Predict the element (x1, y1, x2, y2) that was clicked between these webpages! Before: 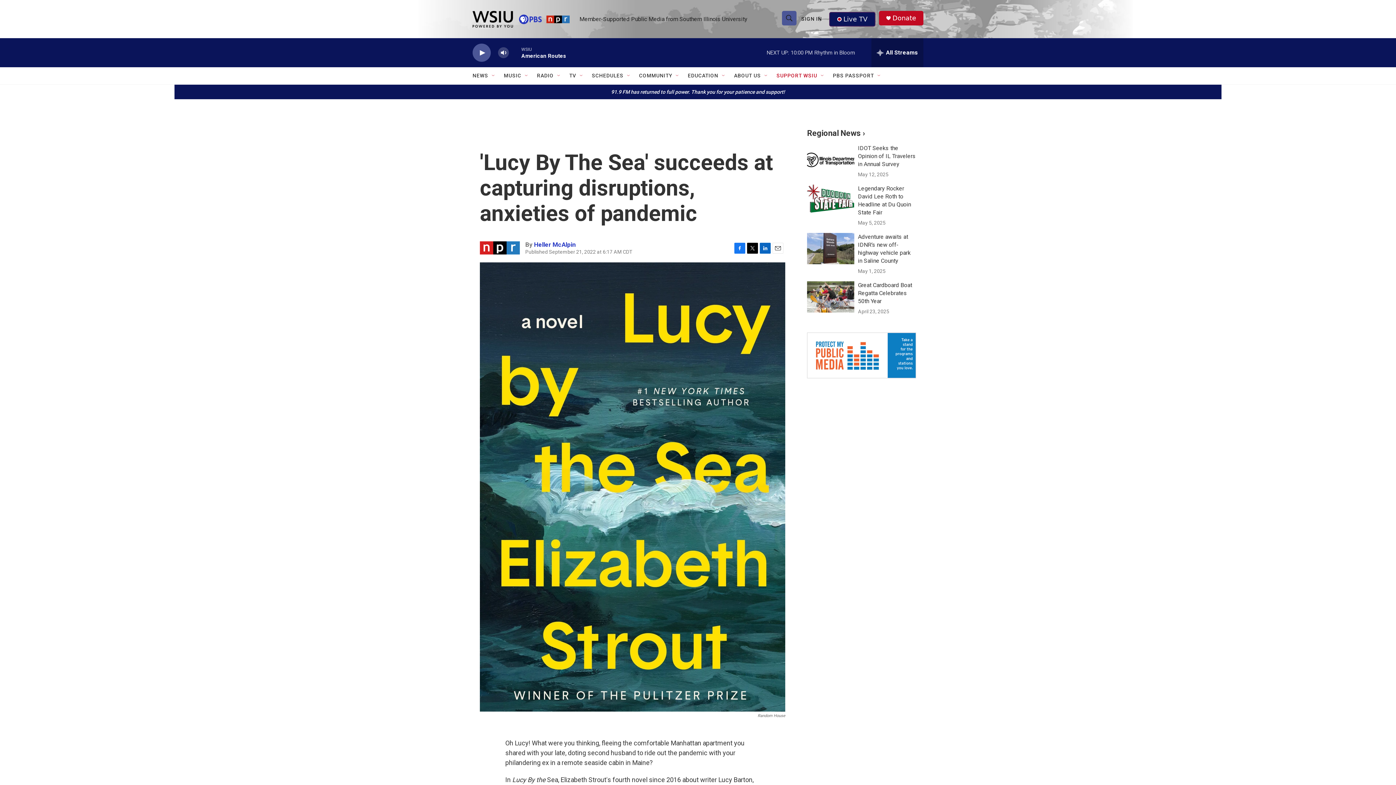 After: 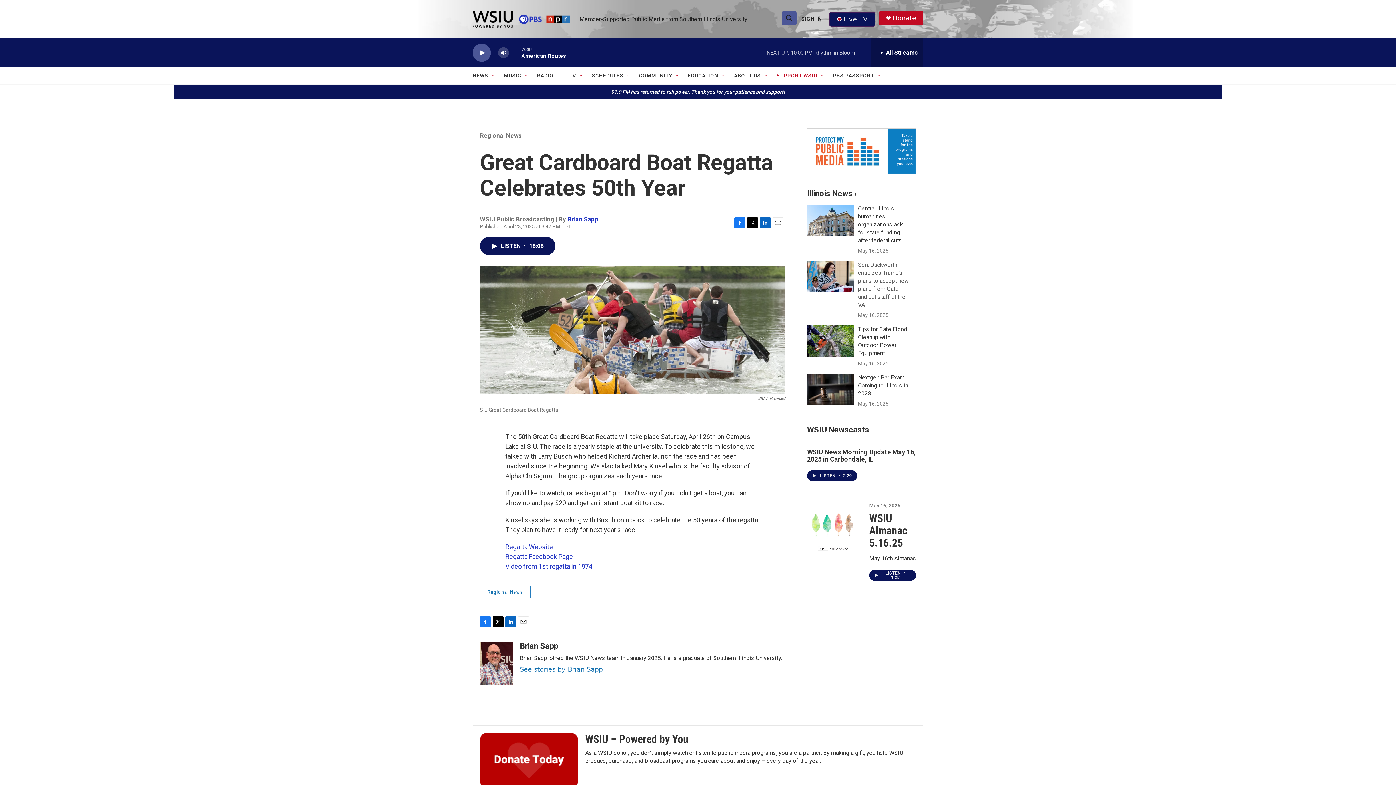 Action: bbox: (858, 281, 912, 304) label: Great Cardboard Boat Regatta Celebrates 50th Year